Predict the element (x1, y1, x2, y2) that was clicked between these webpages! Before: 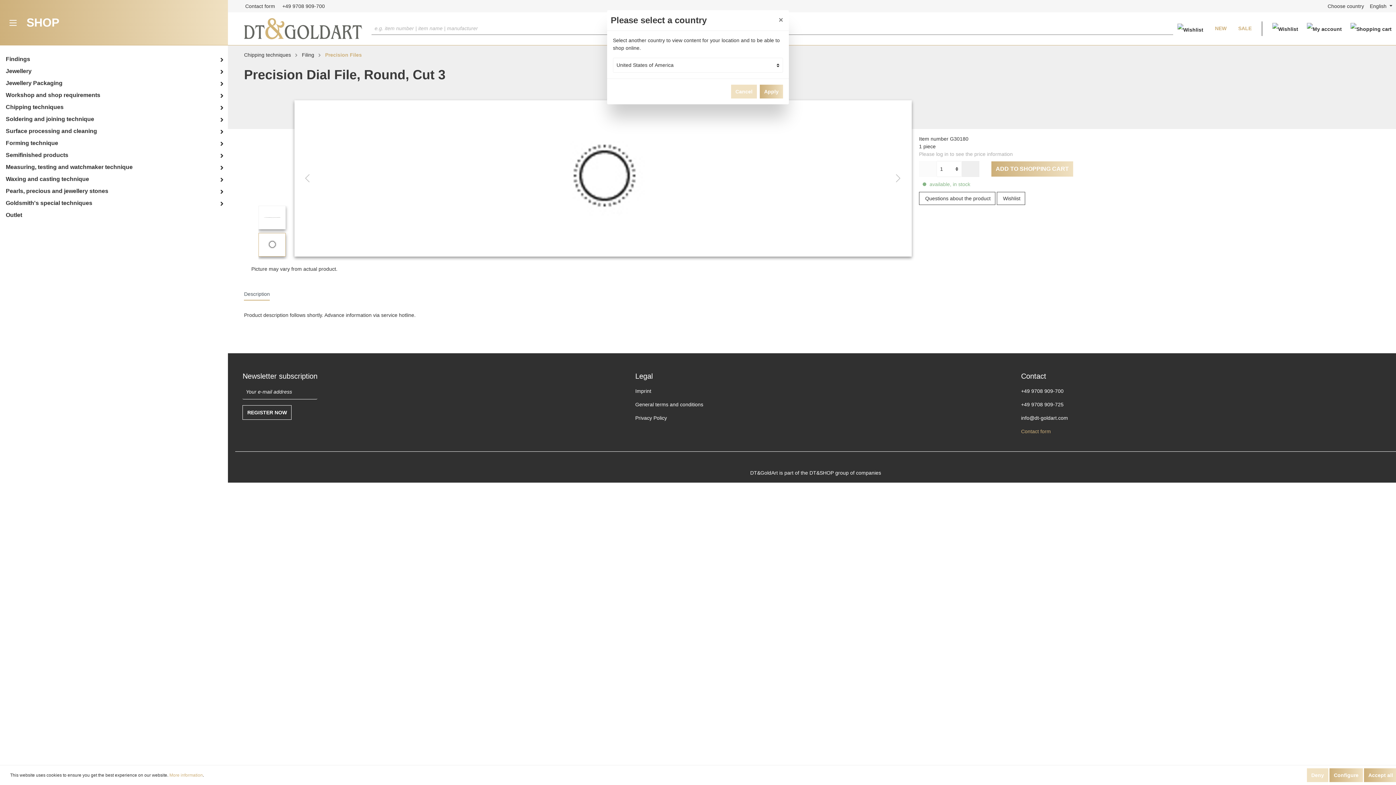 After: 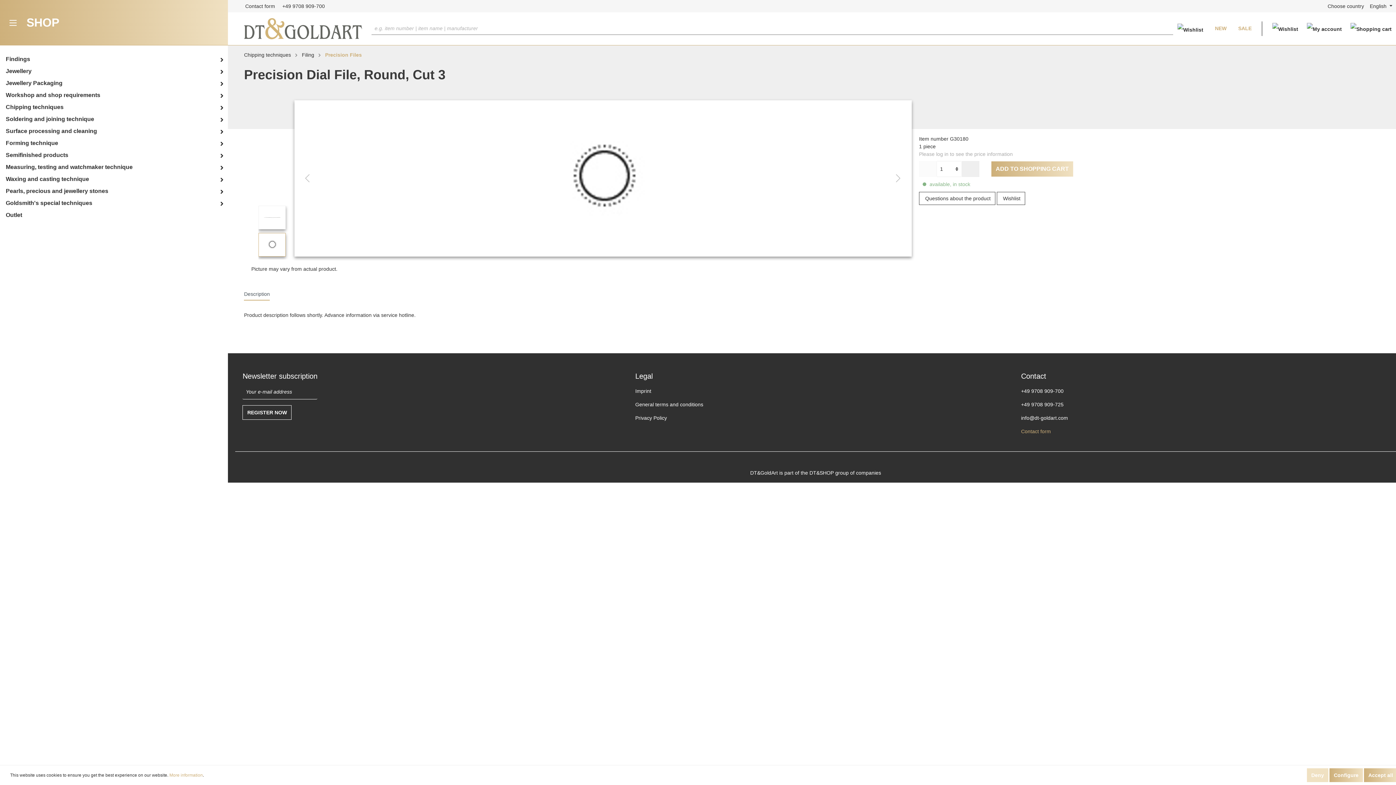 Action: bbox: (773, 10, 789, 29) label: Close